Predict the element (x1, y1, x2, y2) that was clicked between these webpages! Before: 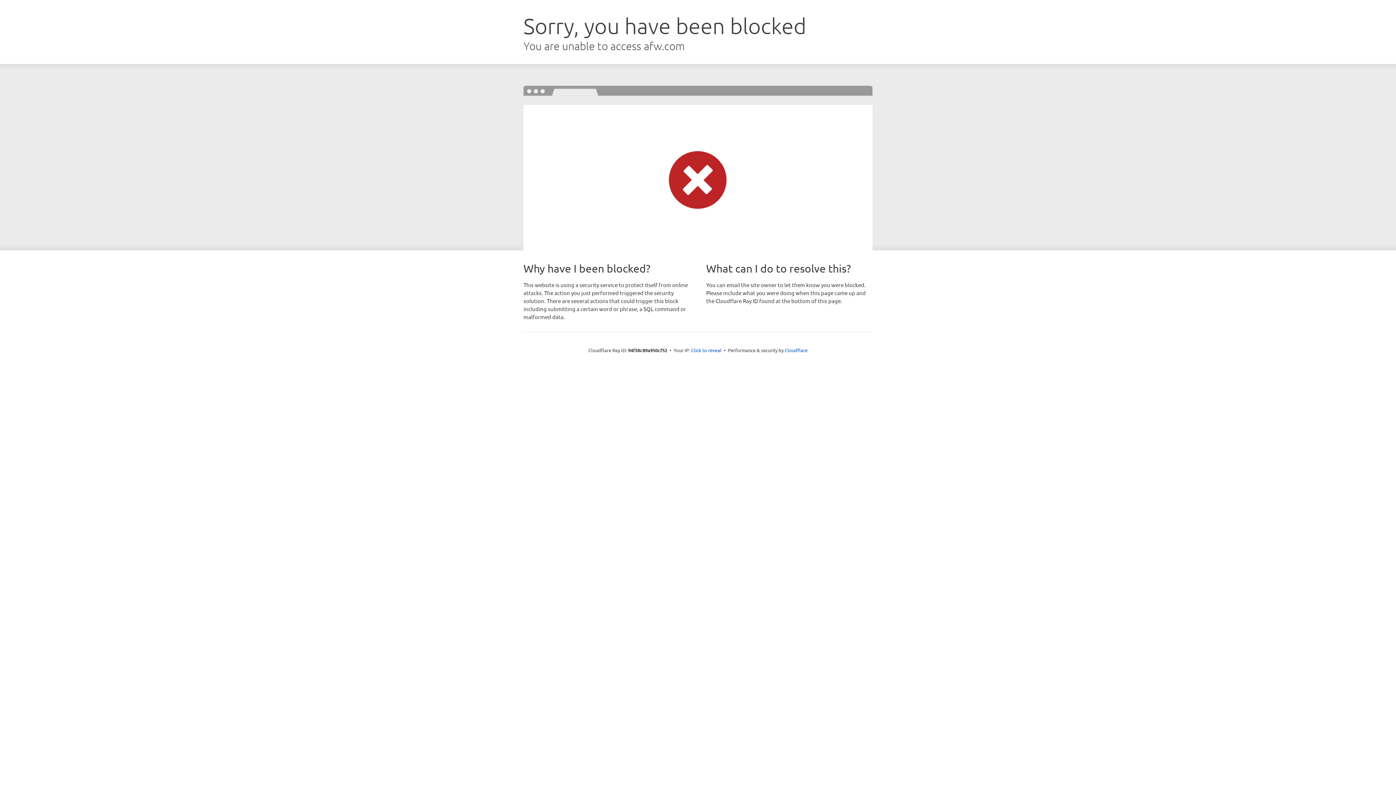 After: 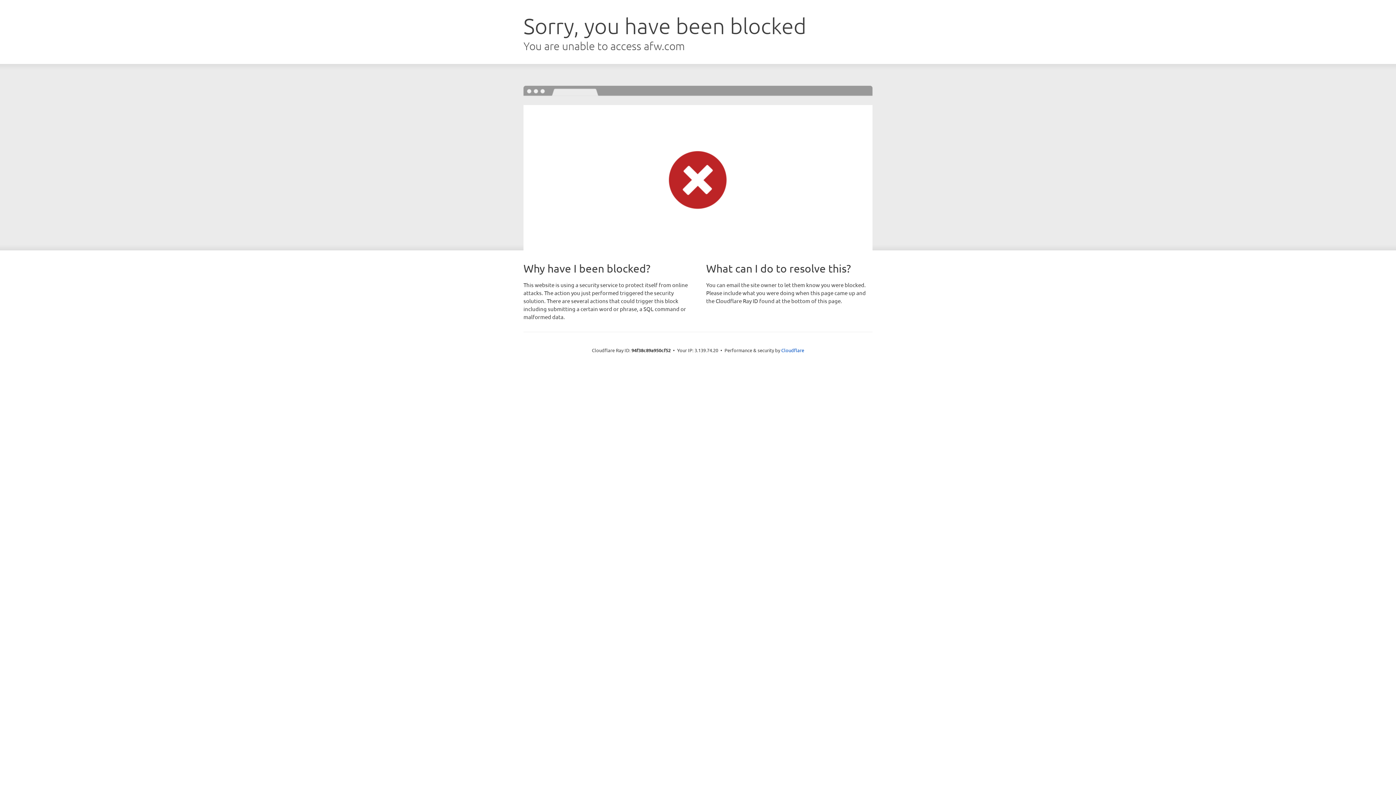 Action: label: Click to reveal bbox: (691, 346, 721, 353)